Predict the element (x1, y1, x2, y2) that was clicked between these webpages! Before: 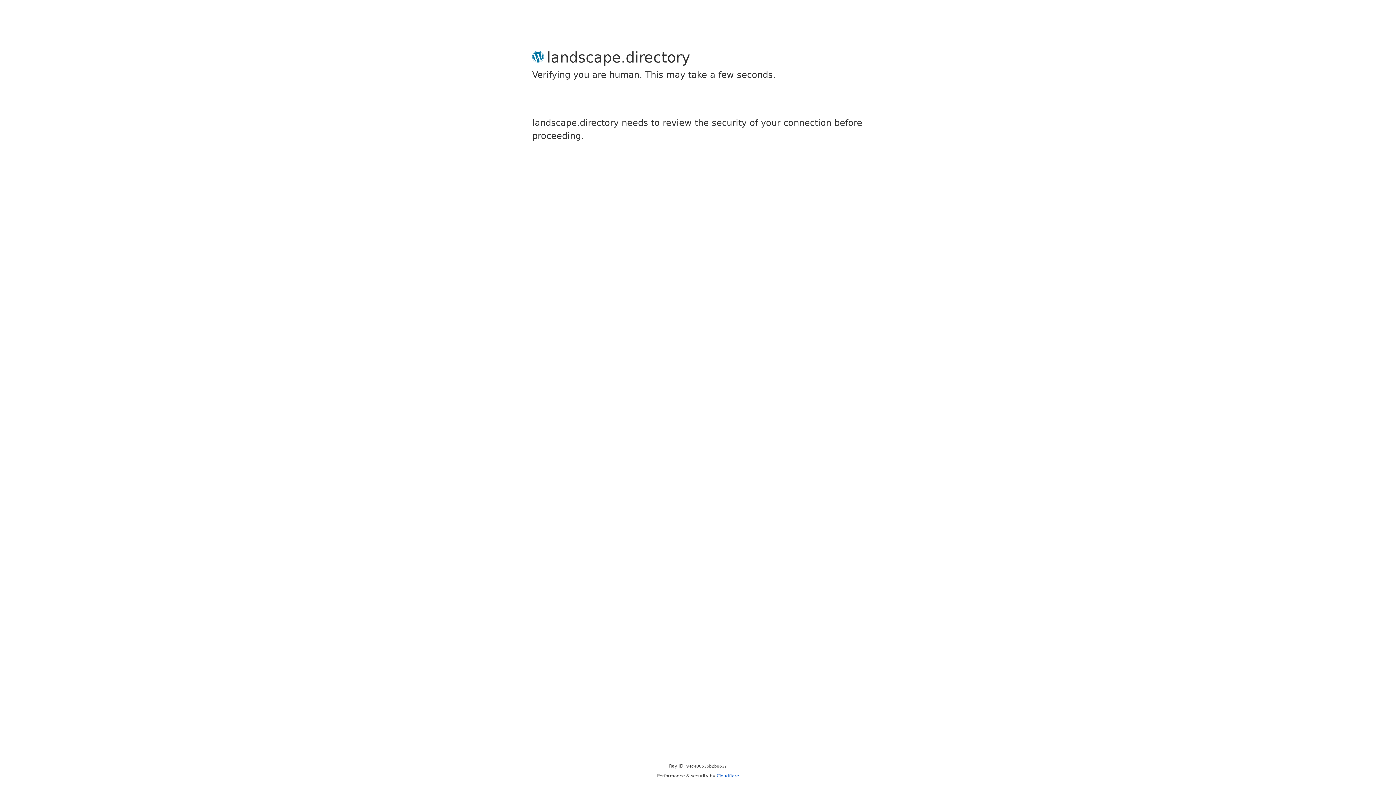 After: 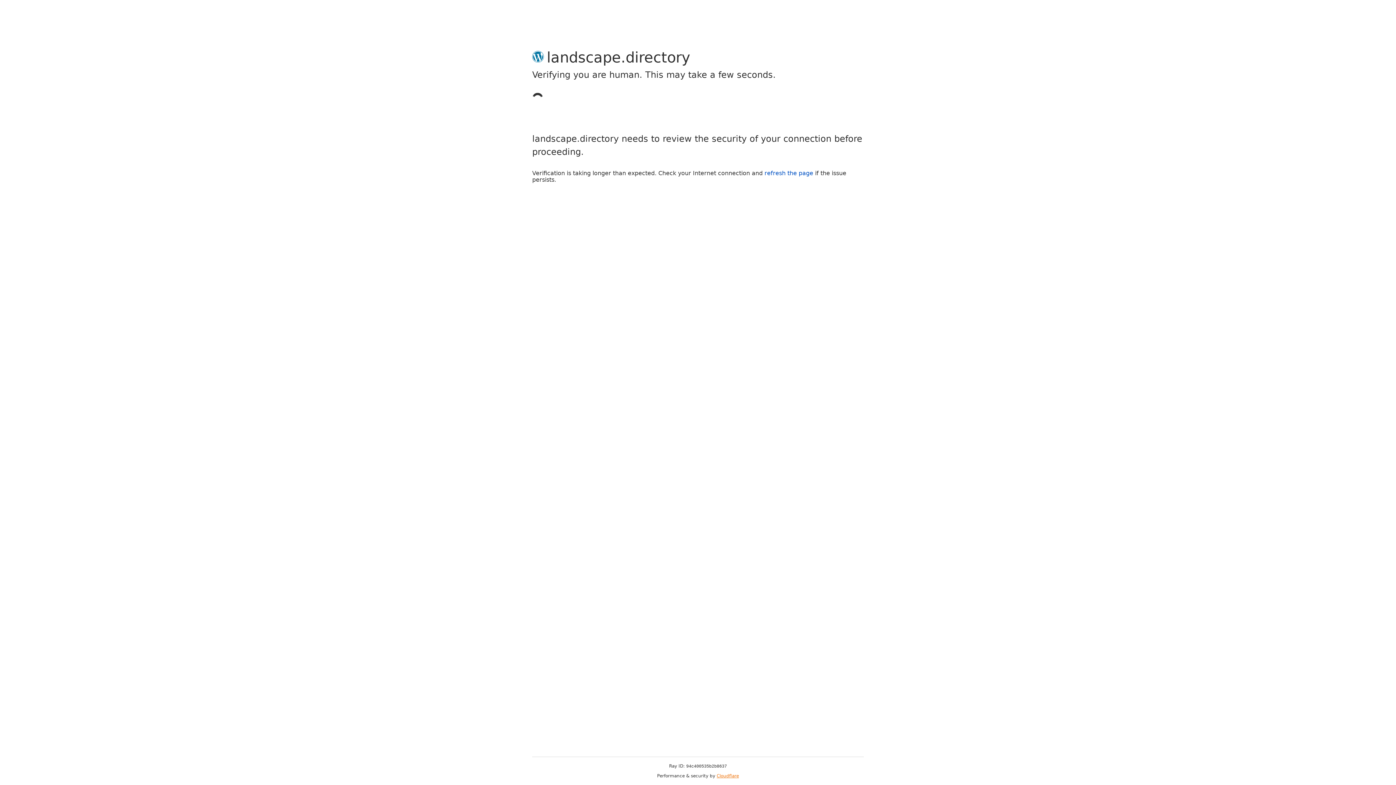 Action: bbox: (716, 773, 739, 778) label: Cloudflare